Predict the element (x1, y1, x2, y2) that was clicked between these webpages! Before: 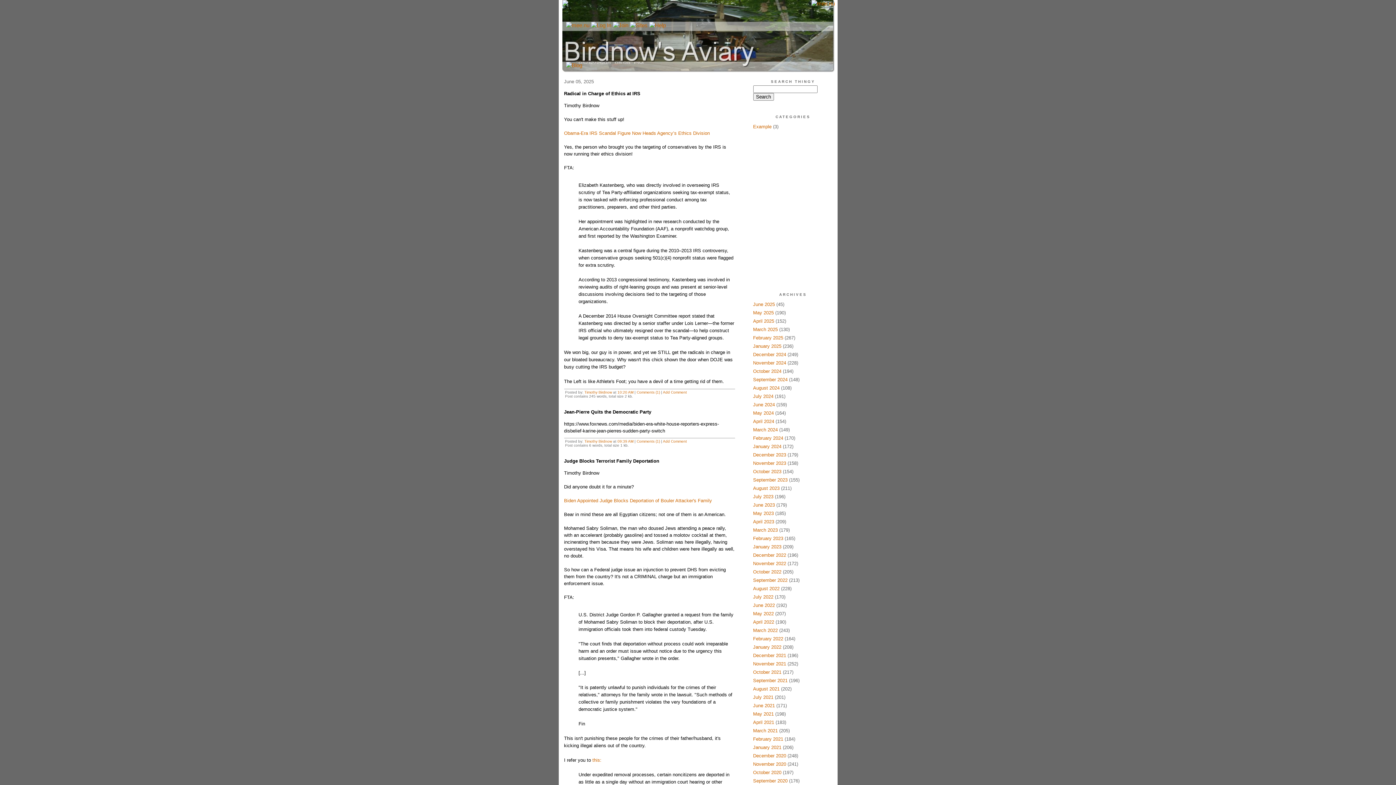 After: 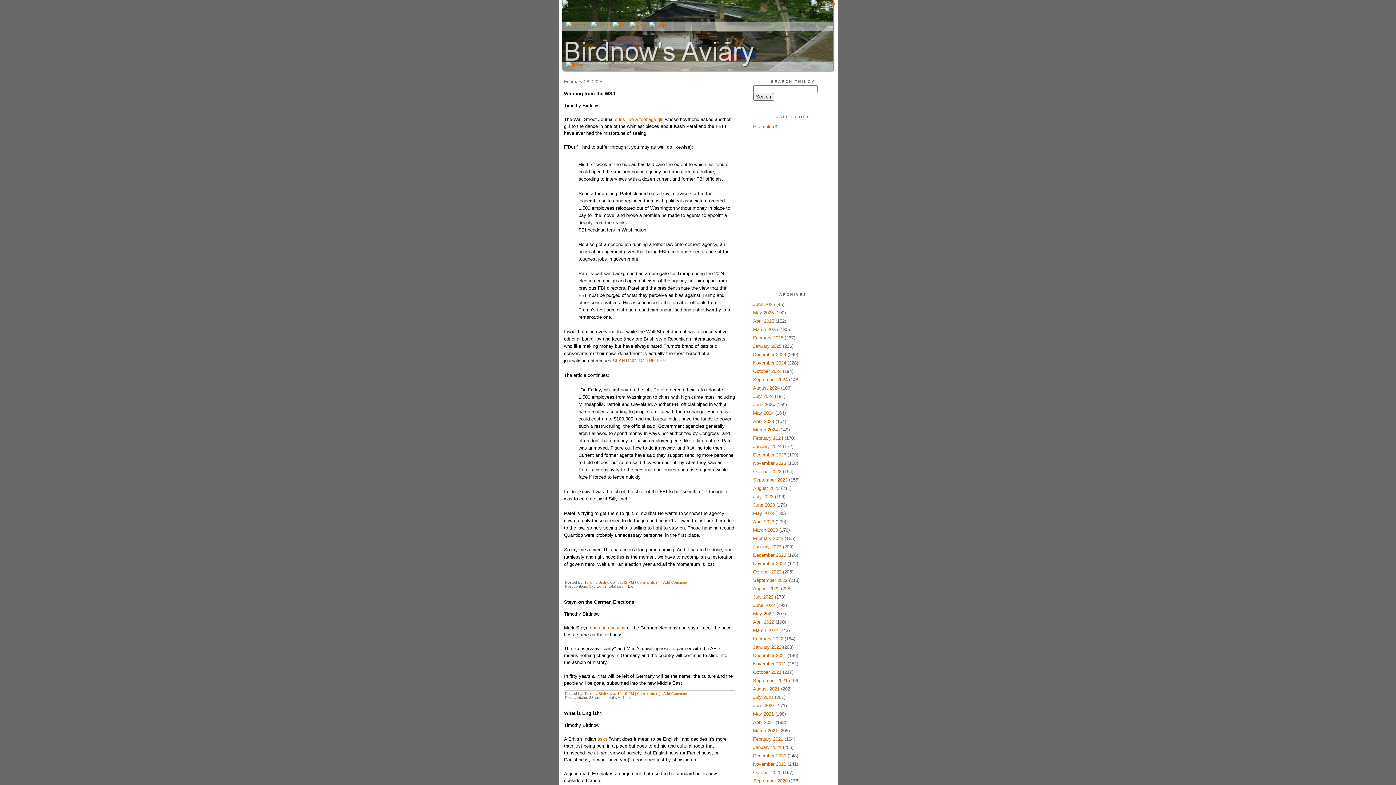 Action: label: February 2025 bbox: (753, 335, 783, 340)